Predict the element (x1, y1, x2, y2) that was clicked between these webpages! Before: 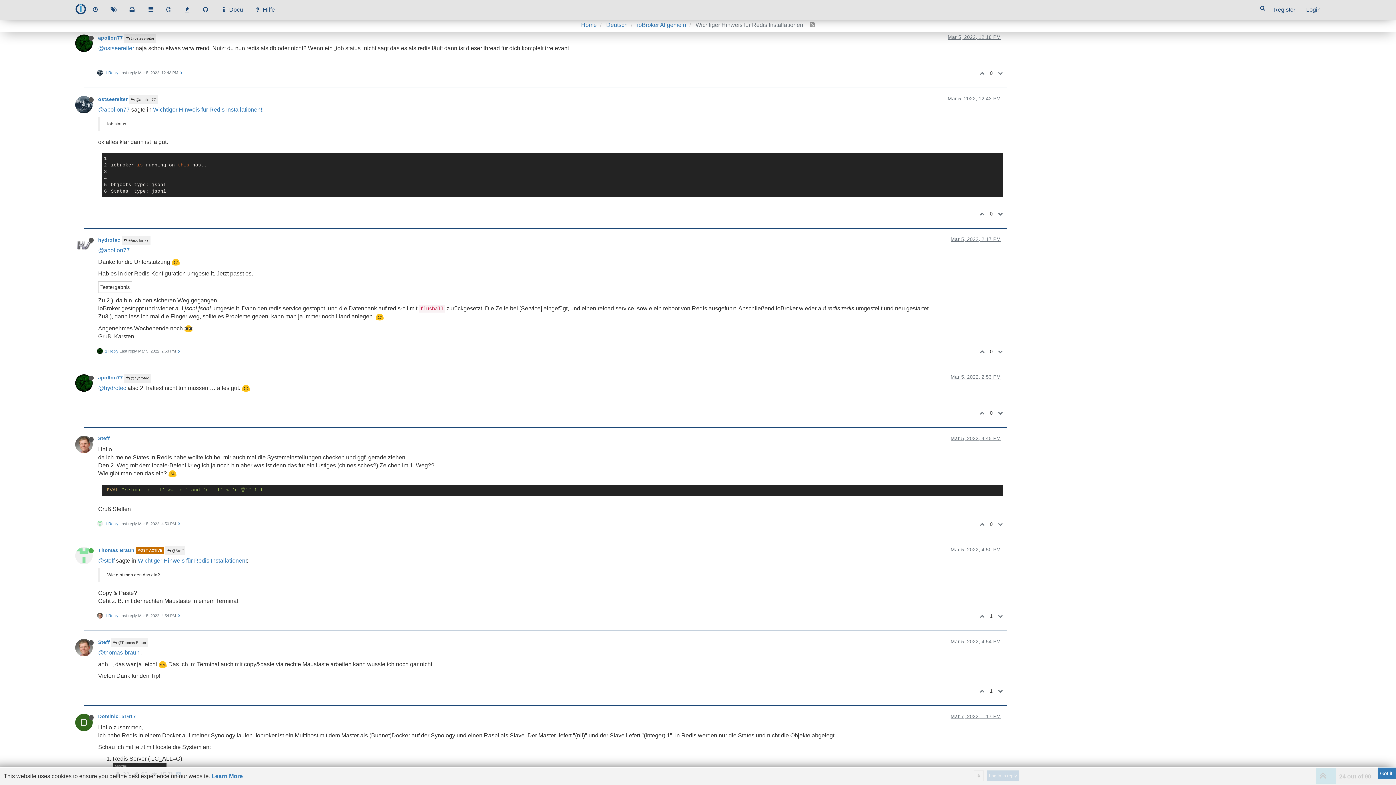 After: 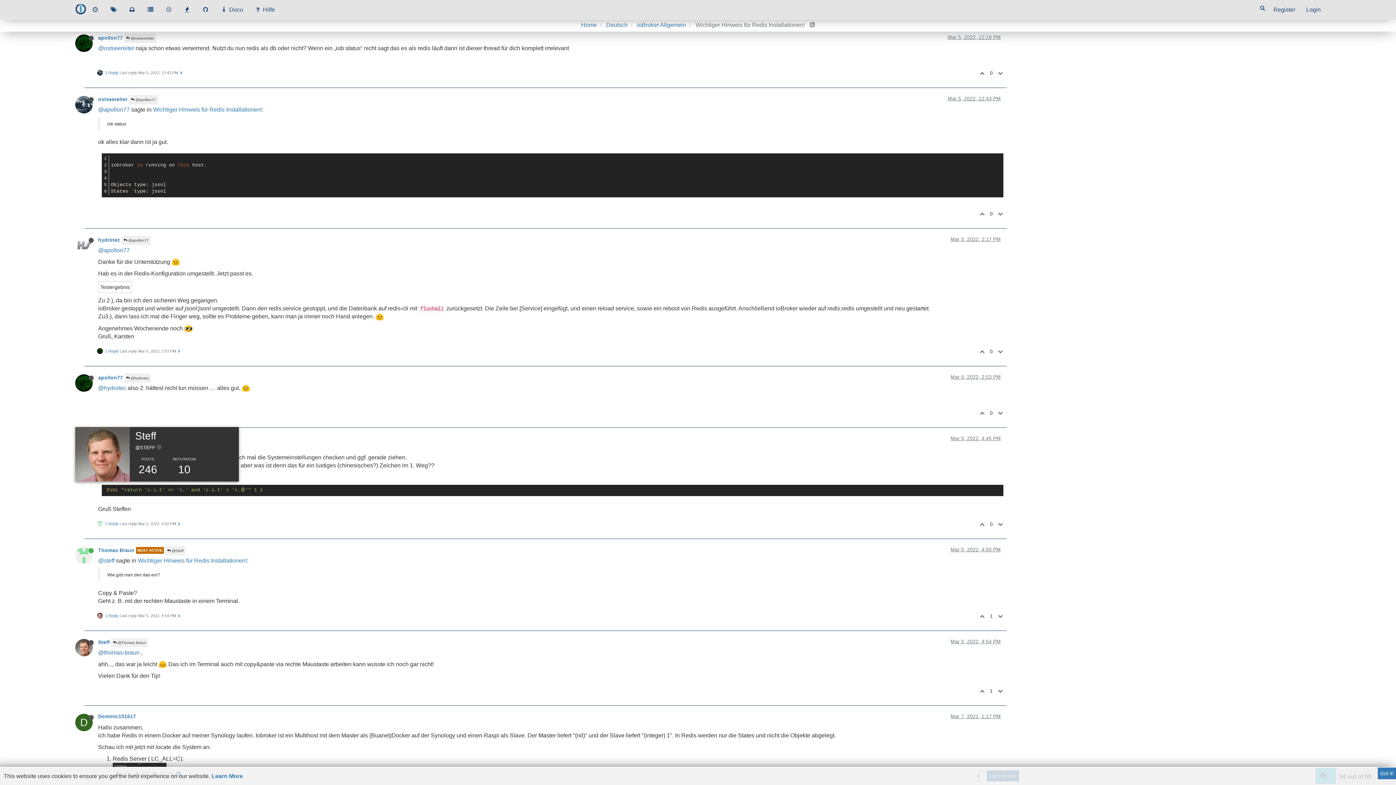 Action: bbox: (75, 441, 98, 447)